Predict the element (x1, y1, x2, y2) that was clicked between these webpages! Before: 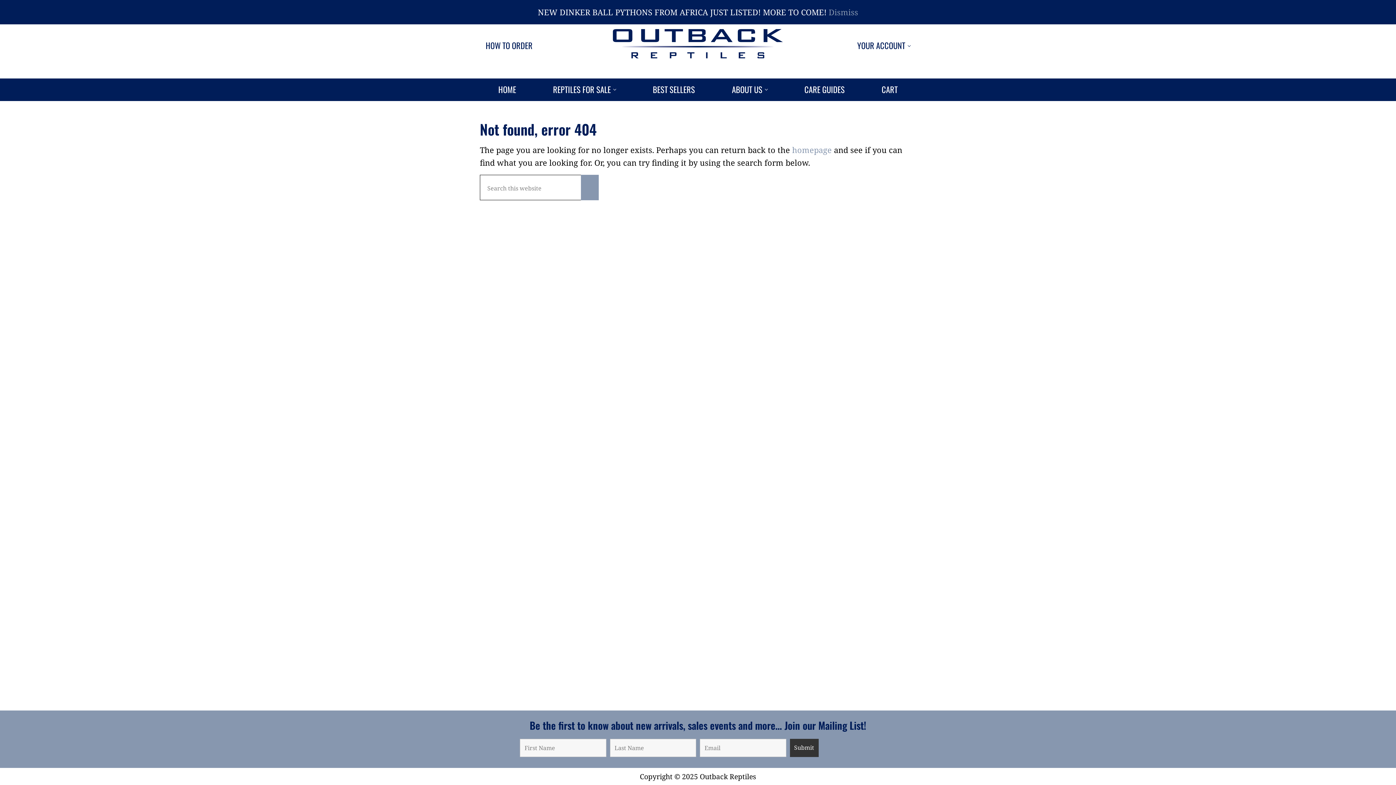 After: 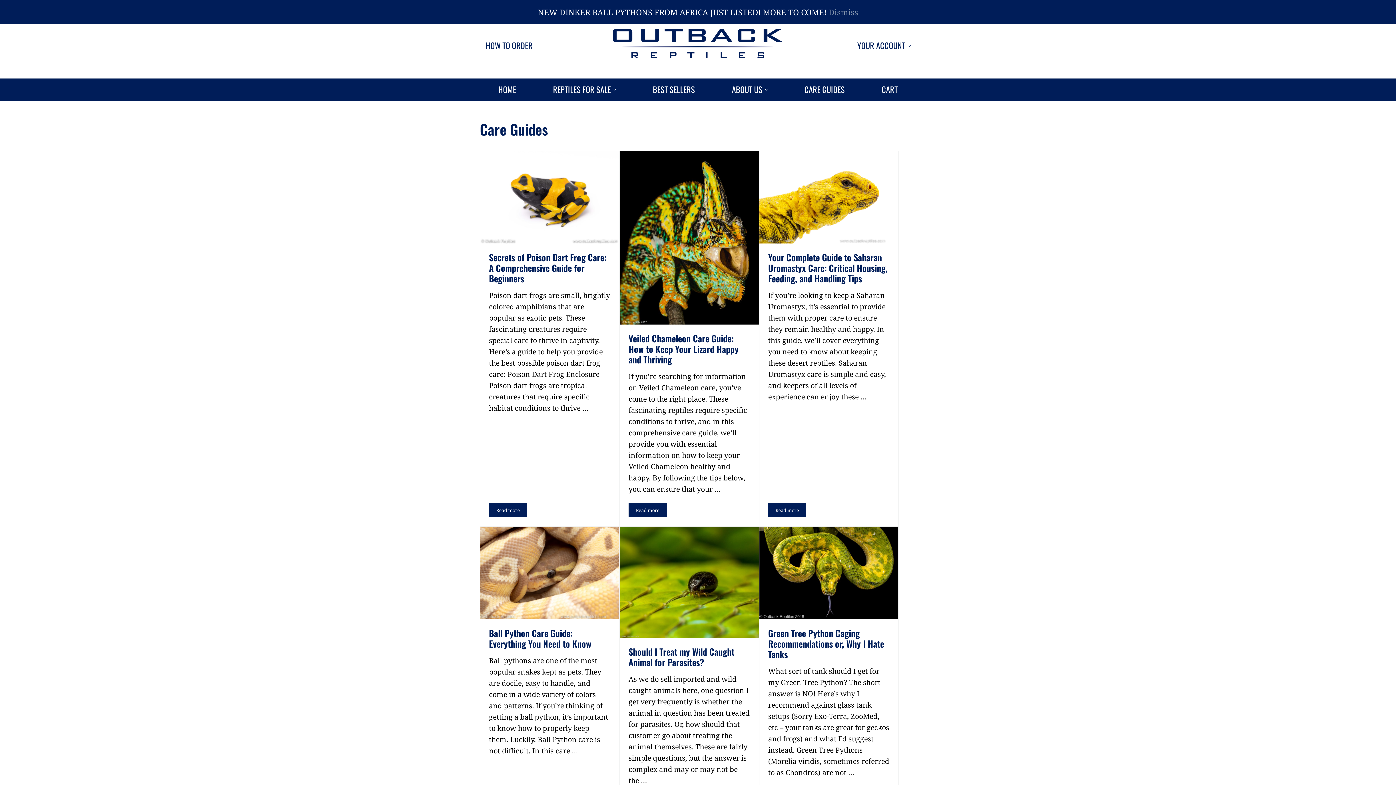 Action: label: CARE GUIDES bbox: (798, 78, 850, 101)